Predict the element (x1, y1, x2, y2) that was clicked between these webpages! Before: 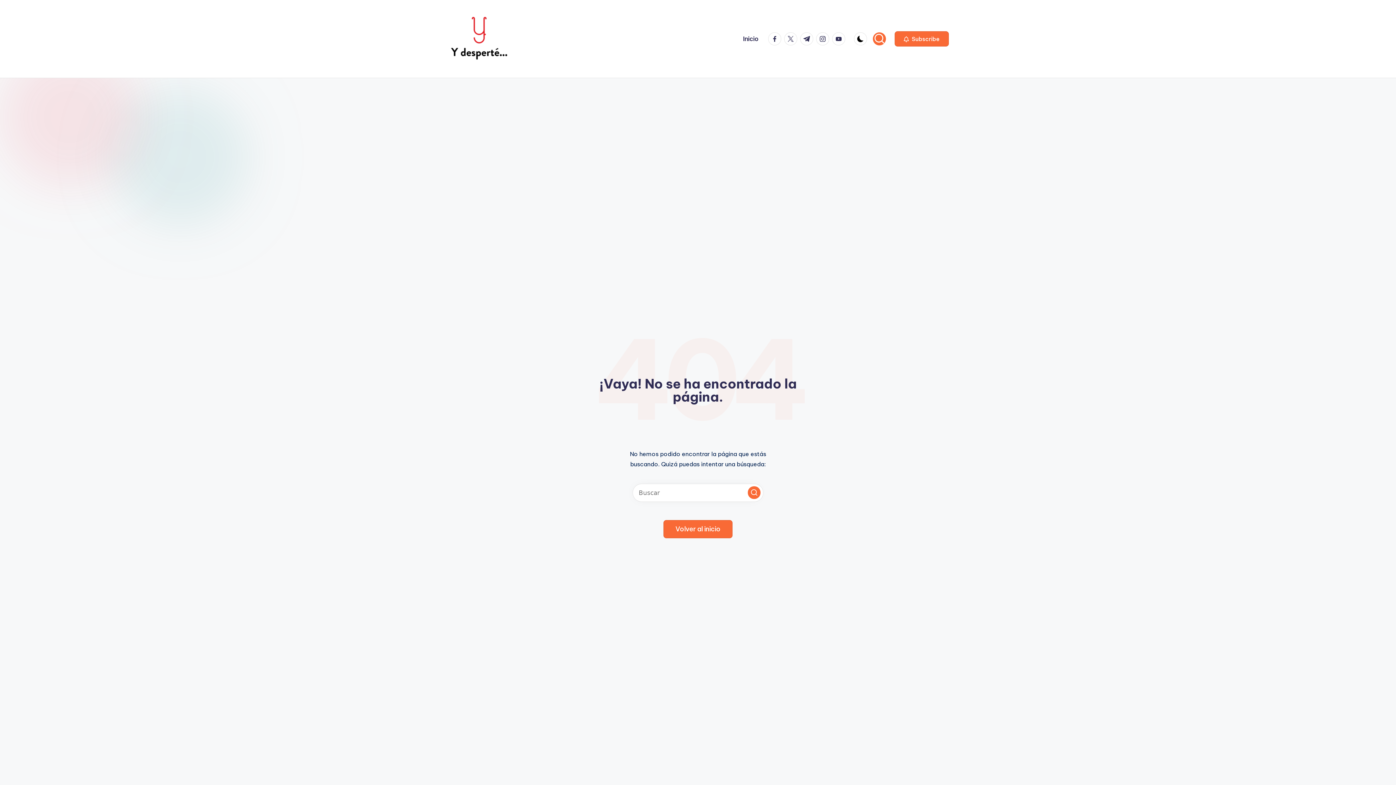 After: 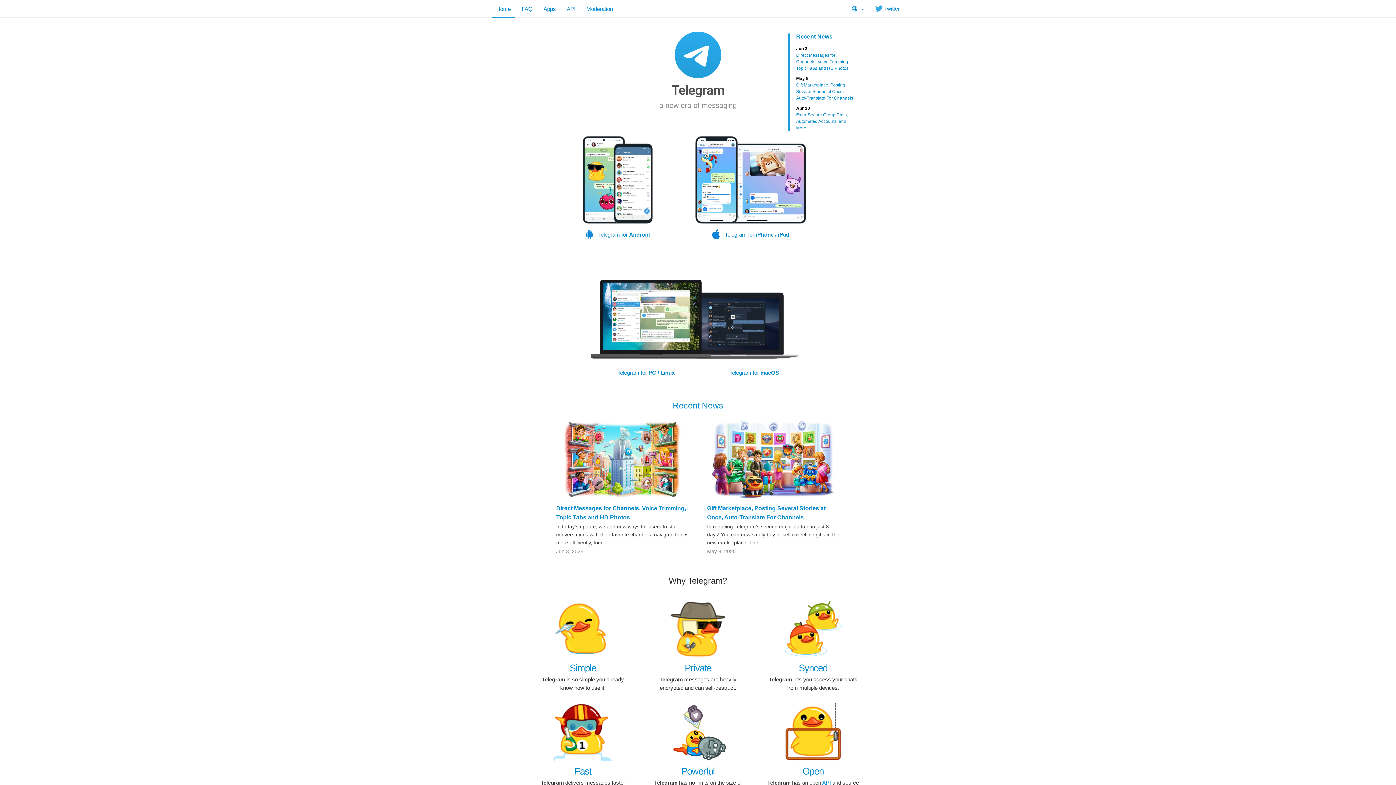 Action: label: t.me bbox: (800, 32, 816, 45)